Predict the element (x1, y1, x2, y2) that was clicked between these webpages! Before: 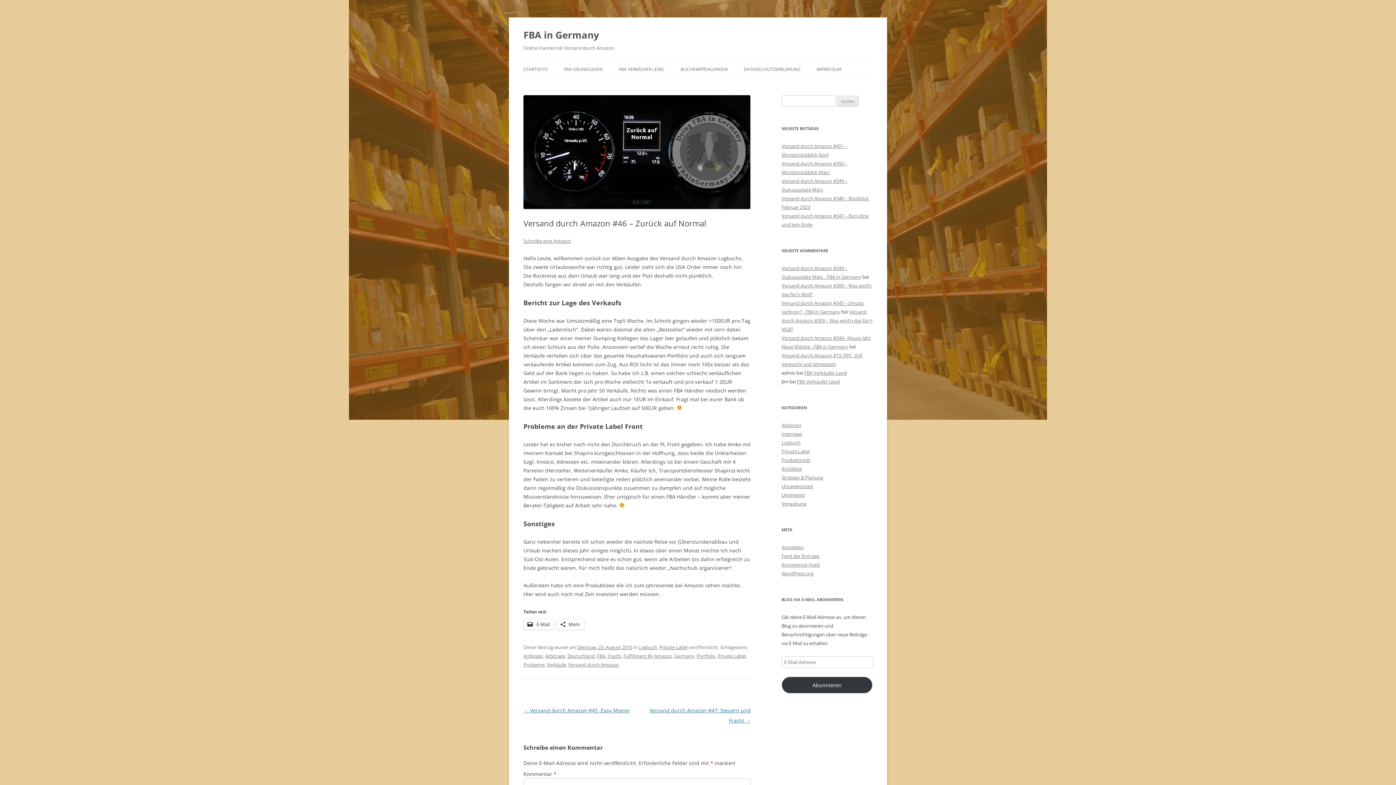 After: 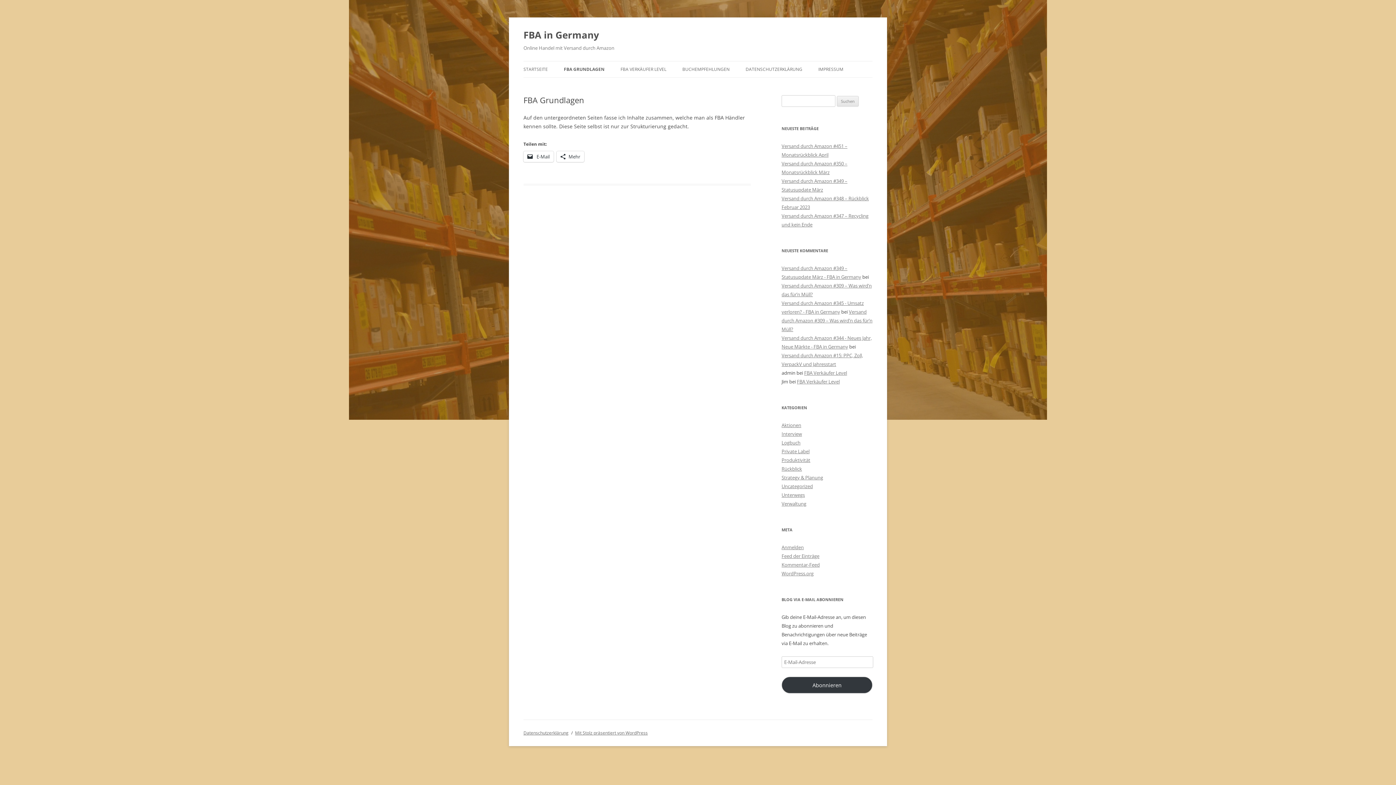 Action: label: FBA GRUNDLAGEN bbox: (564, 61, 602, 77)